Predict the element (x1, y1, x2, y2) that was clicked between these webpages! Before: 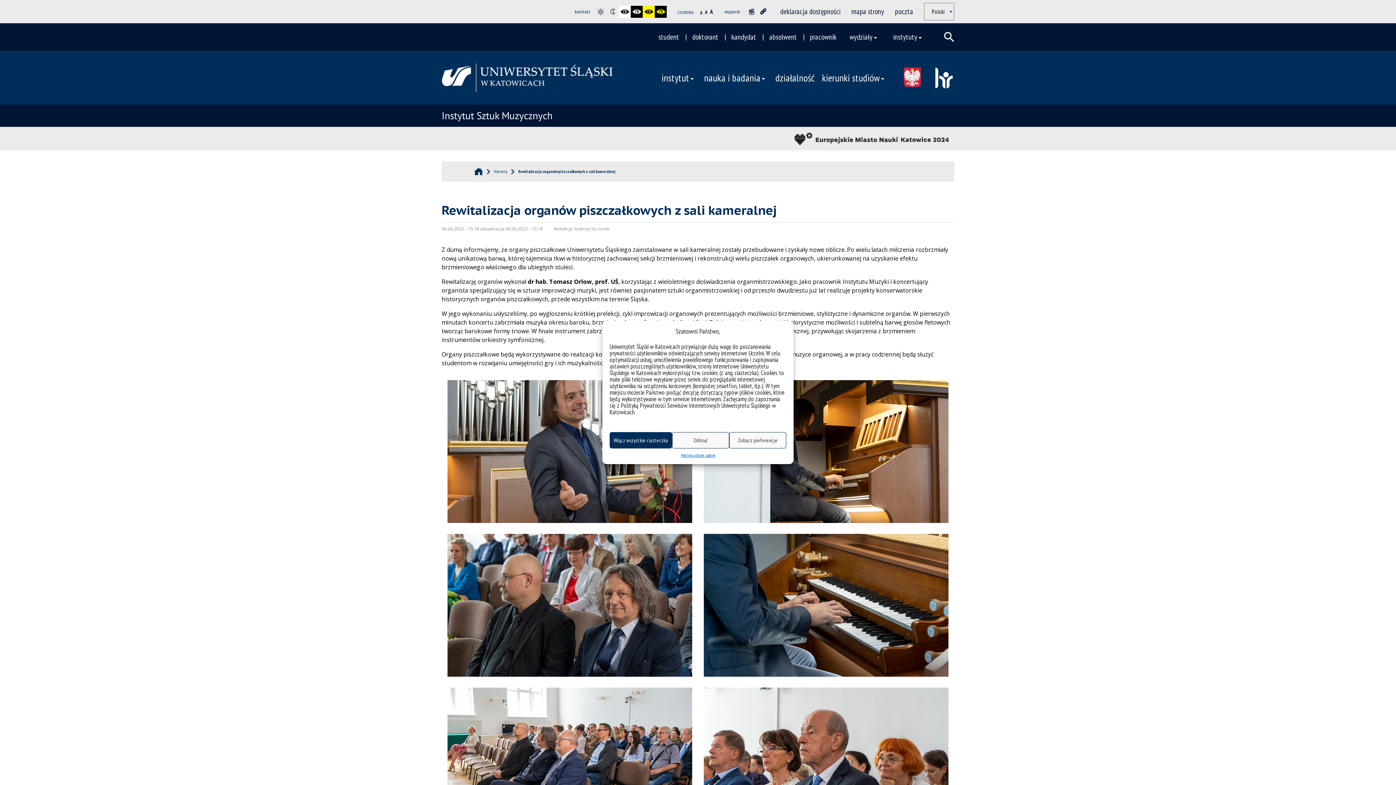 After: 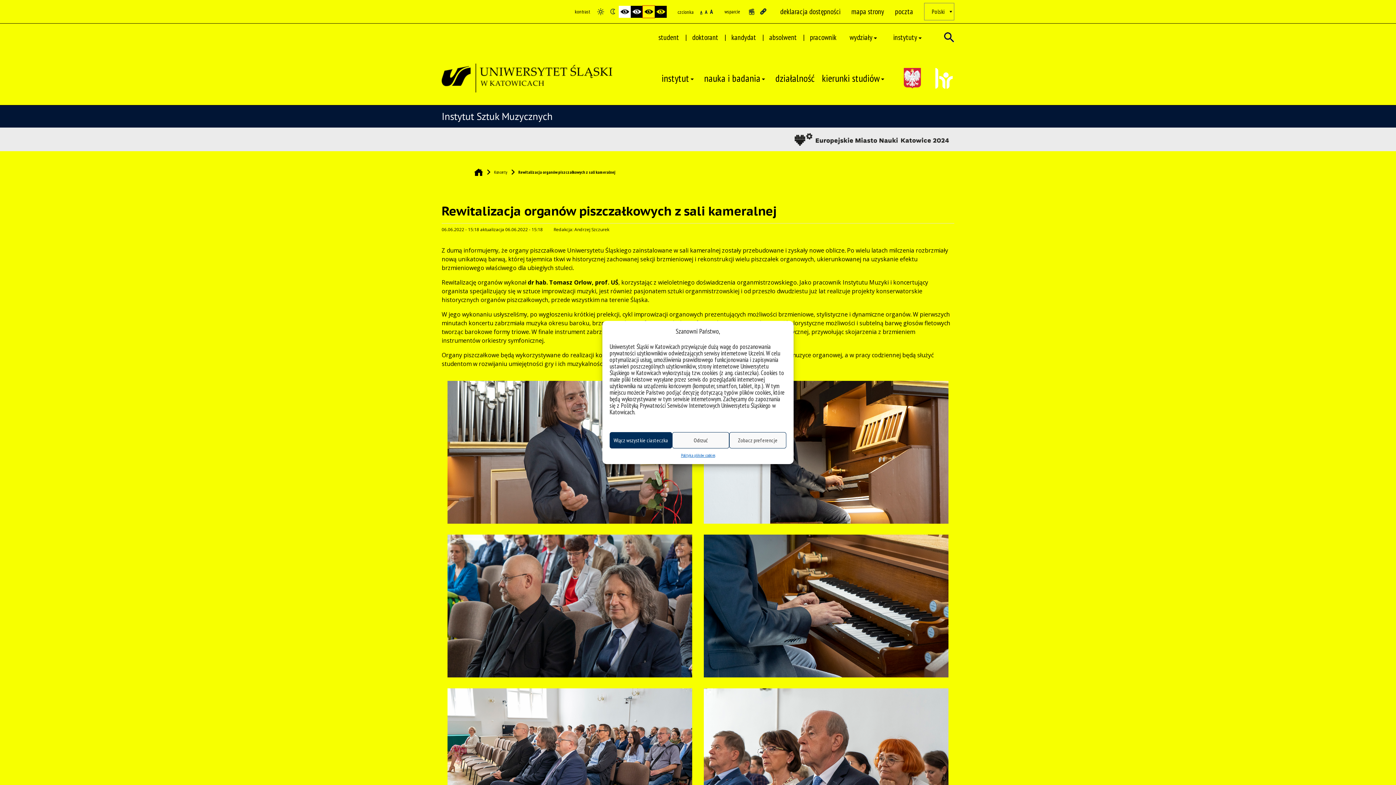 Action: bbox: (642, 5, 654, 17)